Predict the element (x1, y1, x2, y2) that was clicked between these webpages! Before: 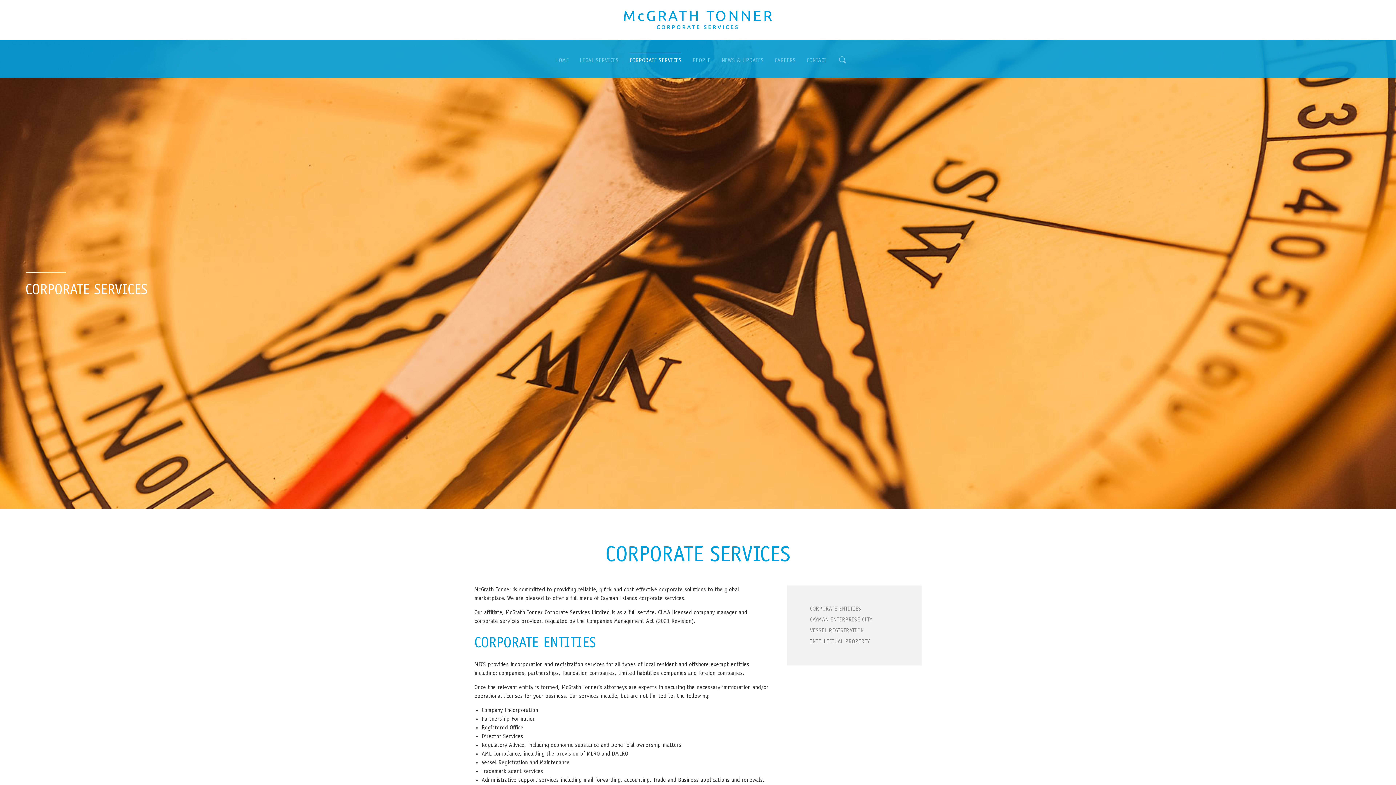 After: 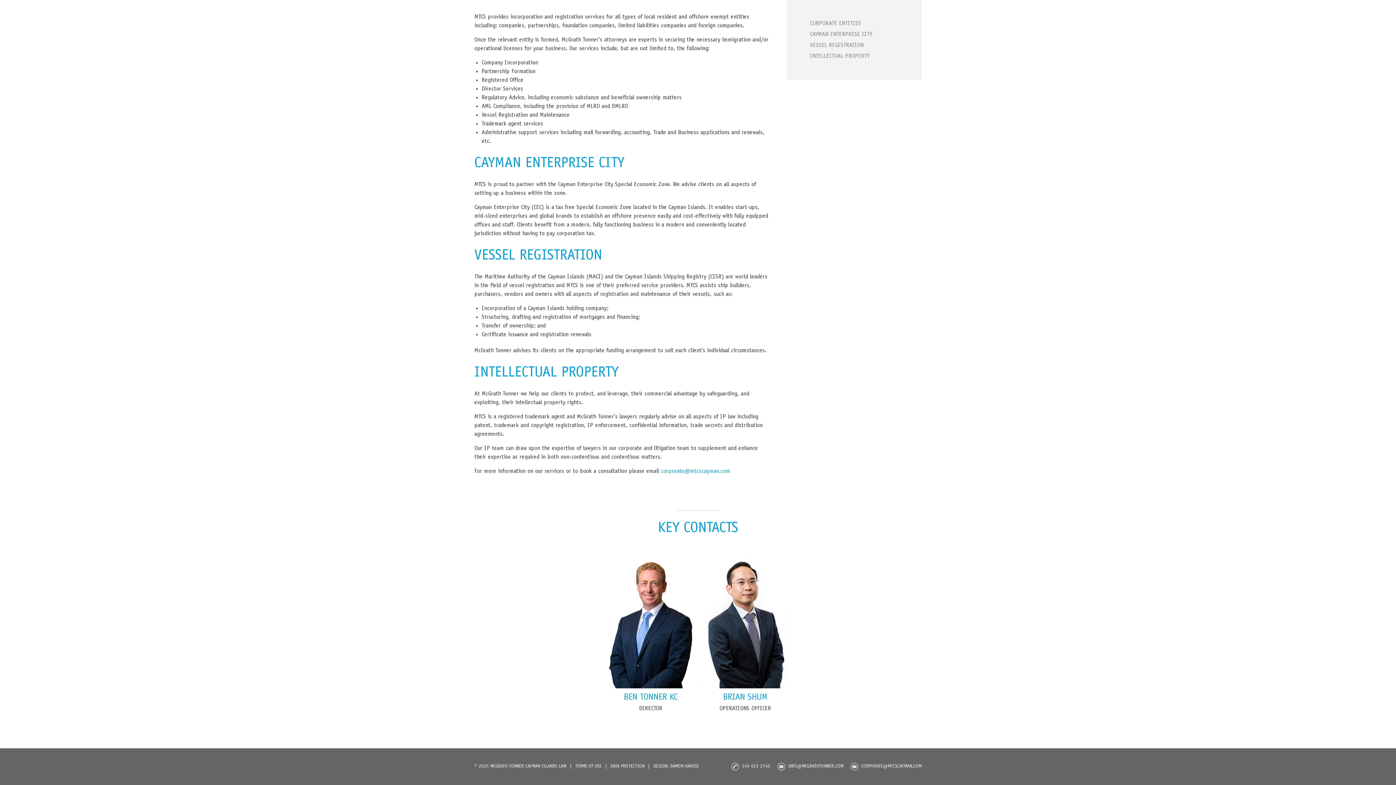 Action: bbox: (800, 614, 909, 625) label: CAYMAN ENTERPRISE CITY